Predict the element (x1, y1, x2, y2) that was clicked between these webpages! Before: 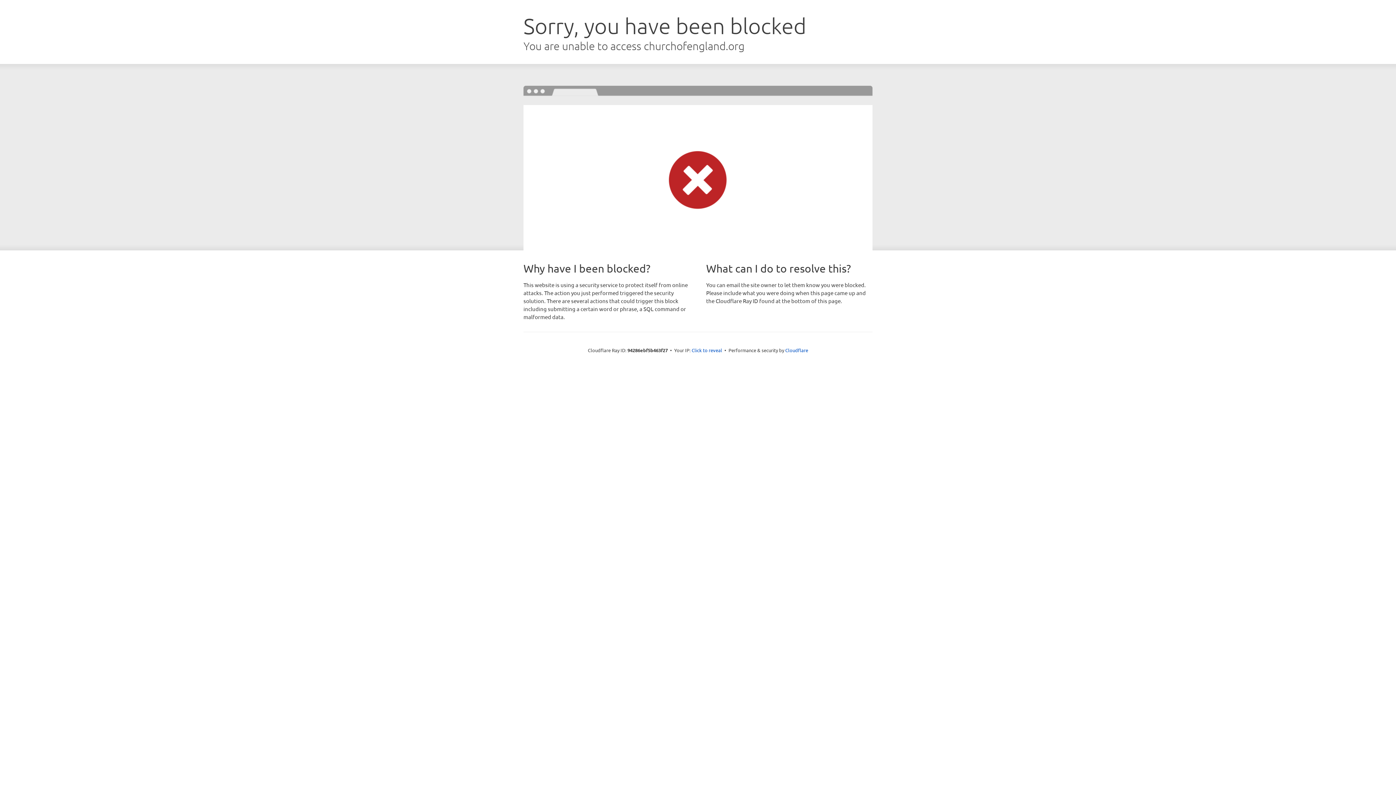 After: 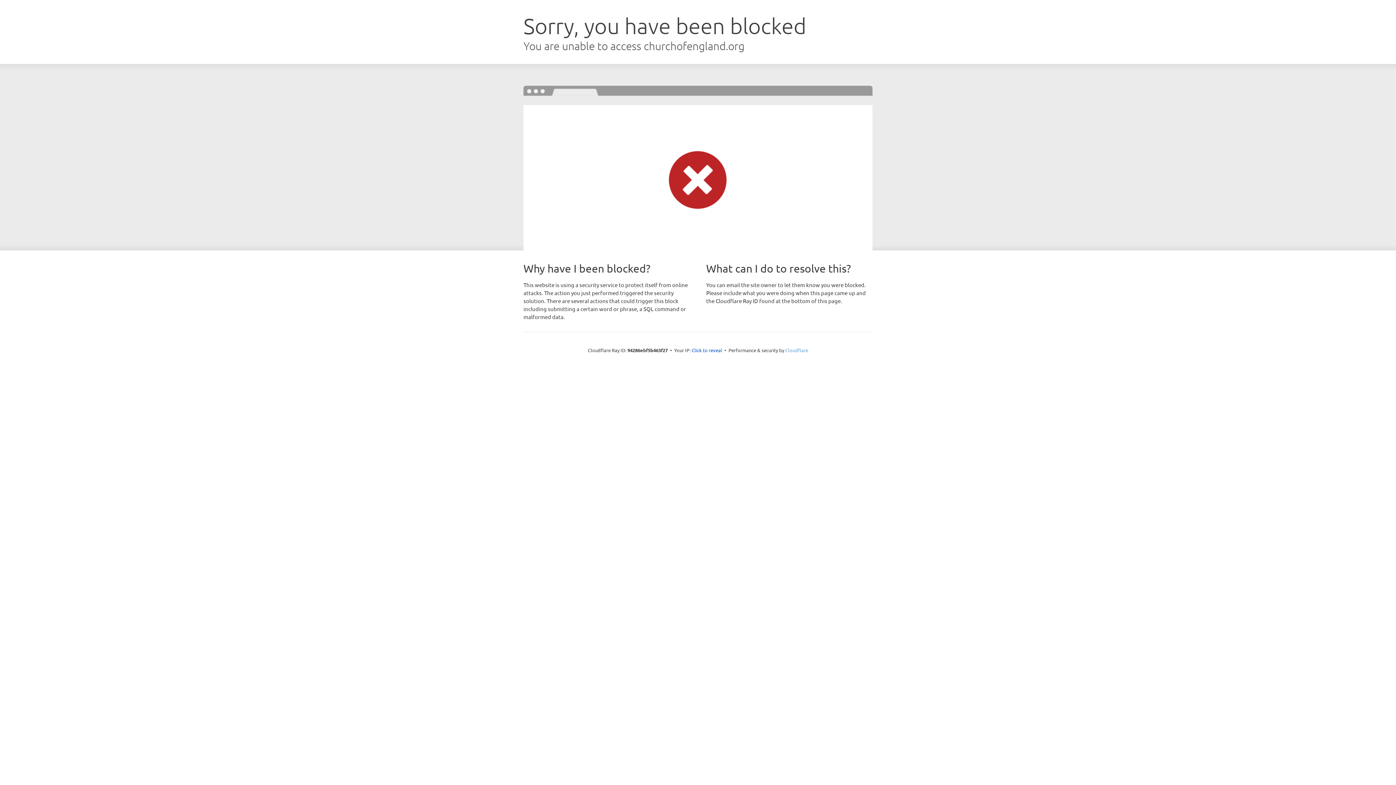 Action: bbox: (785, 347, 808, 353) label: Cloudflare